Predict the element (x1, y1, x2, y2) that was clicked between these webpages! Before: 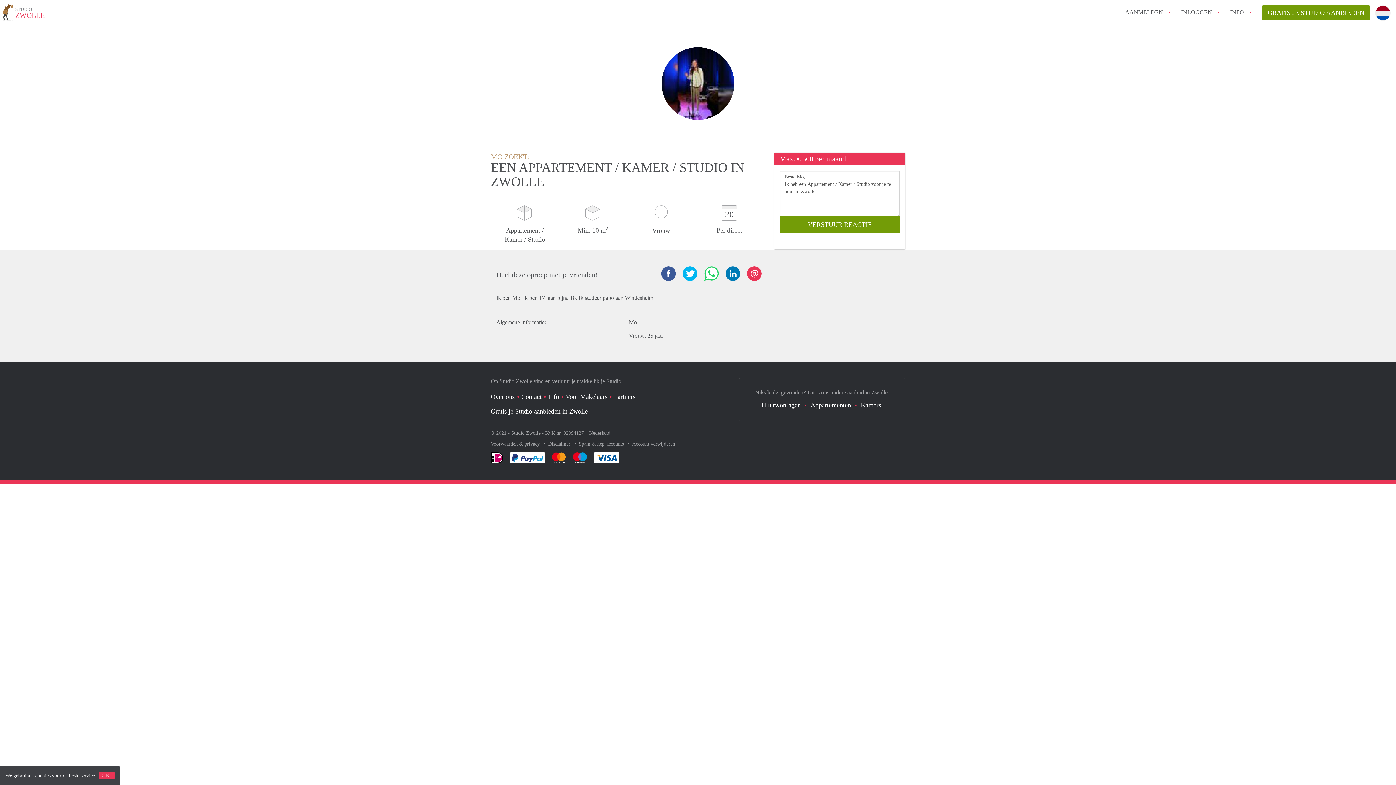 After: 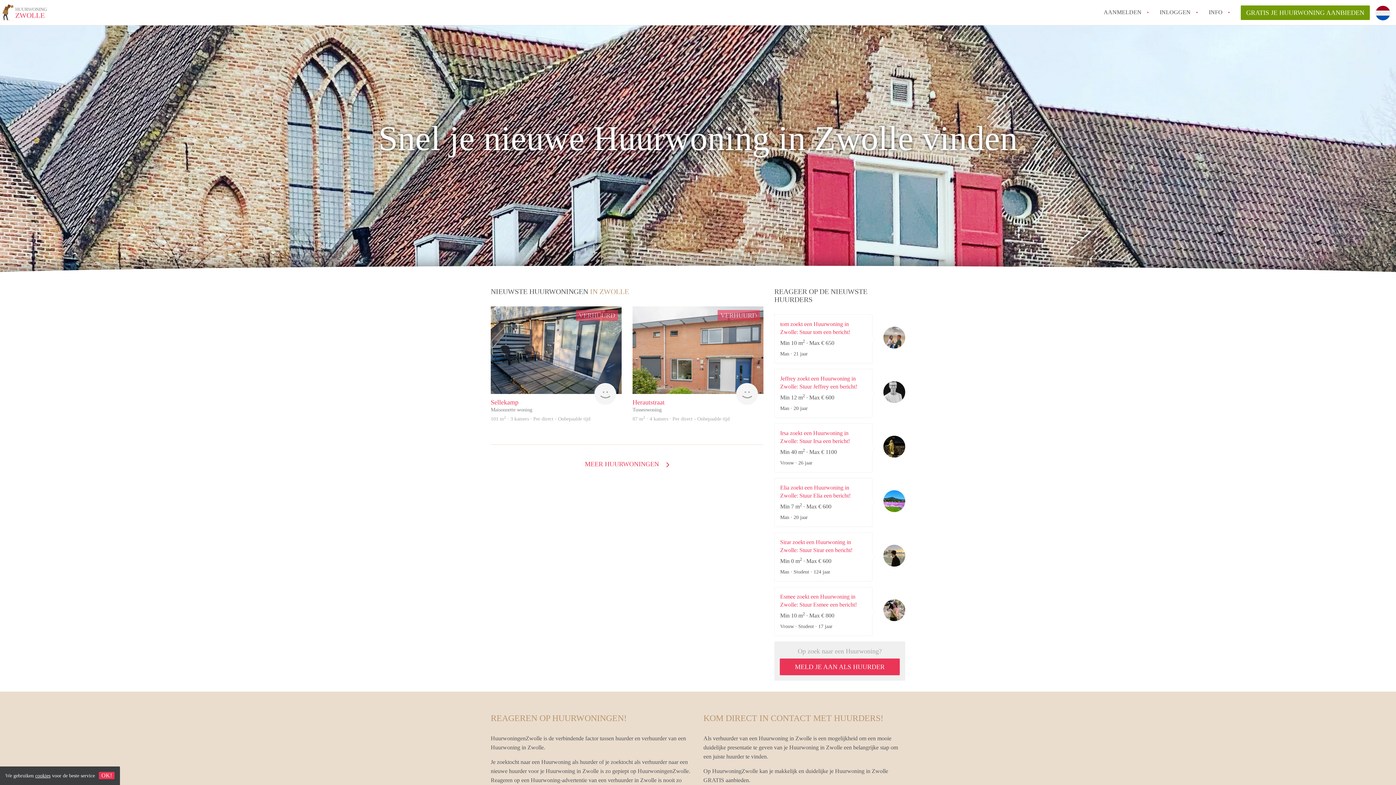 Action: label: Huurwoningen bbox: (761, 401, 801, 409)